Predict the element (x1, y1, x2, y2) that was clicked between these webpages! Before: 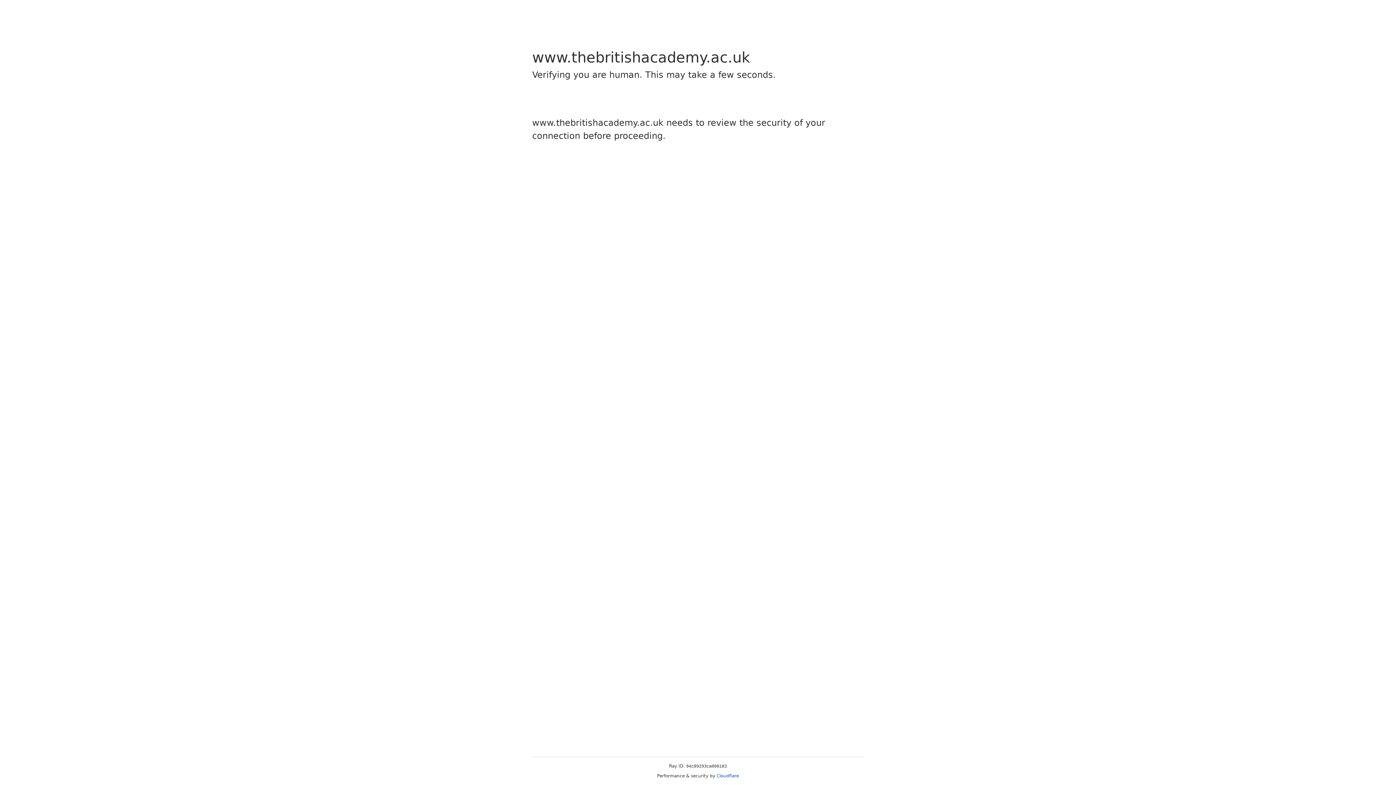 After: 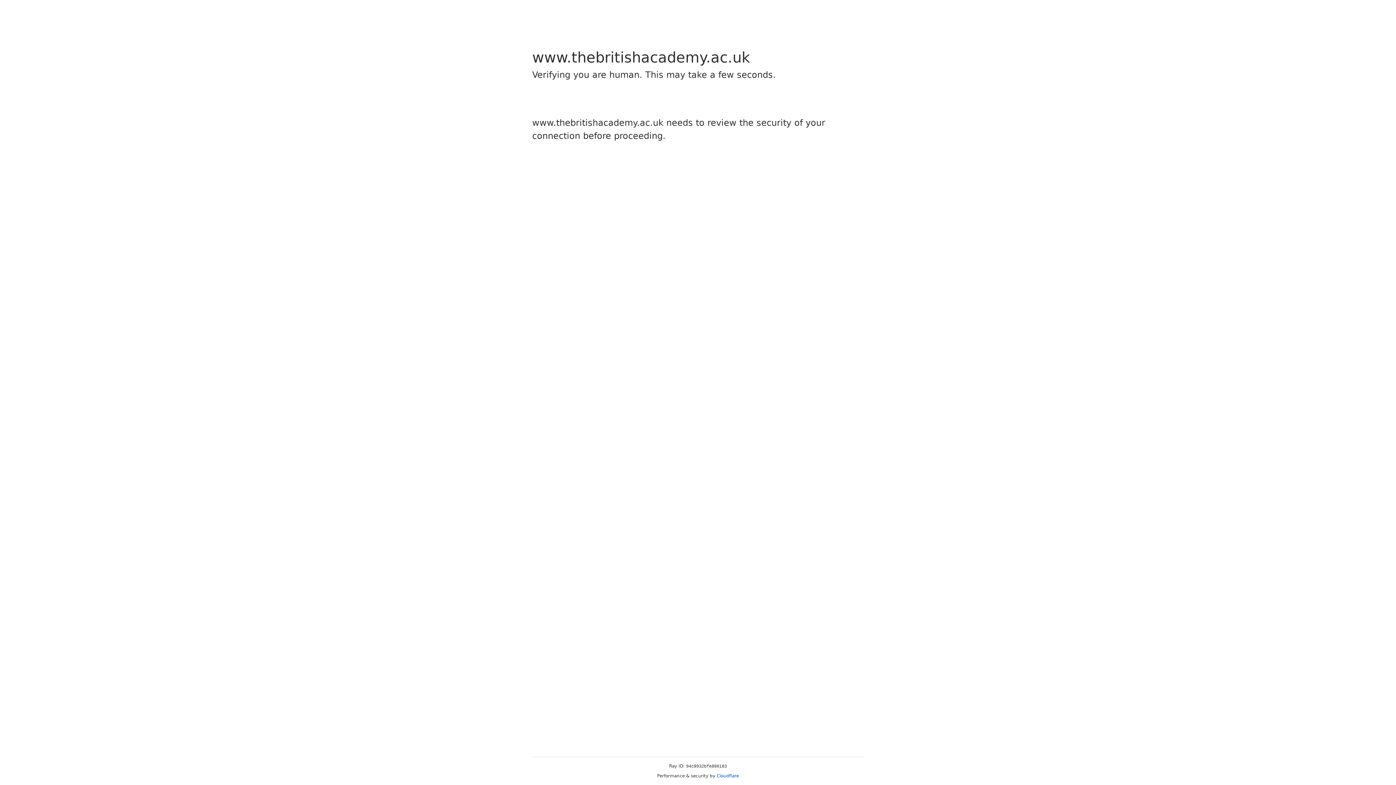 Action: label: Cloudflare bbox: (716, 773, 739, 778)